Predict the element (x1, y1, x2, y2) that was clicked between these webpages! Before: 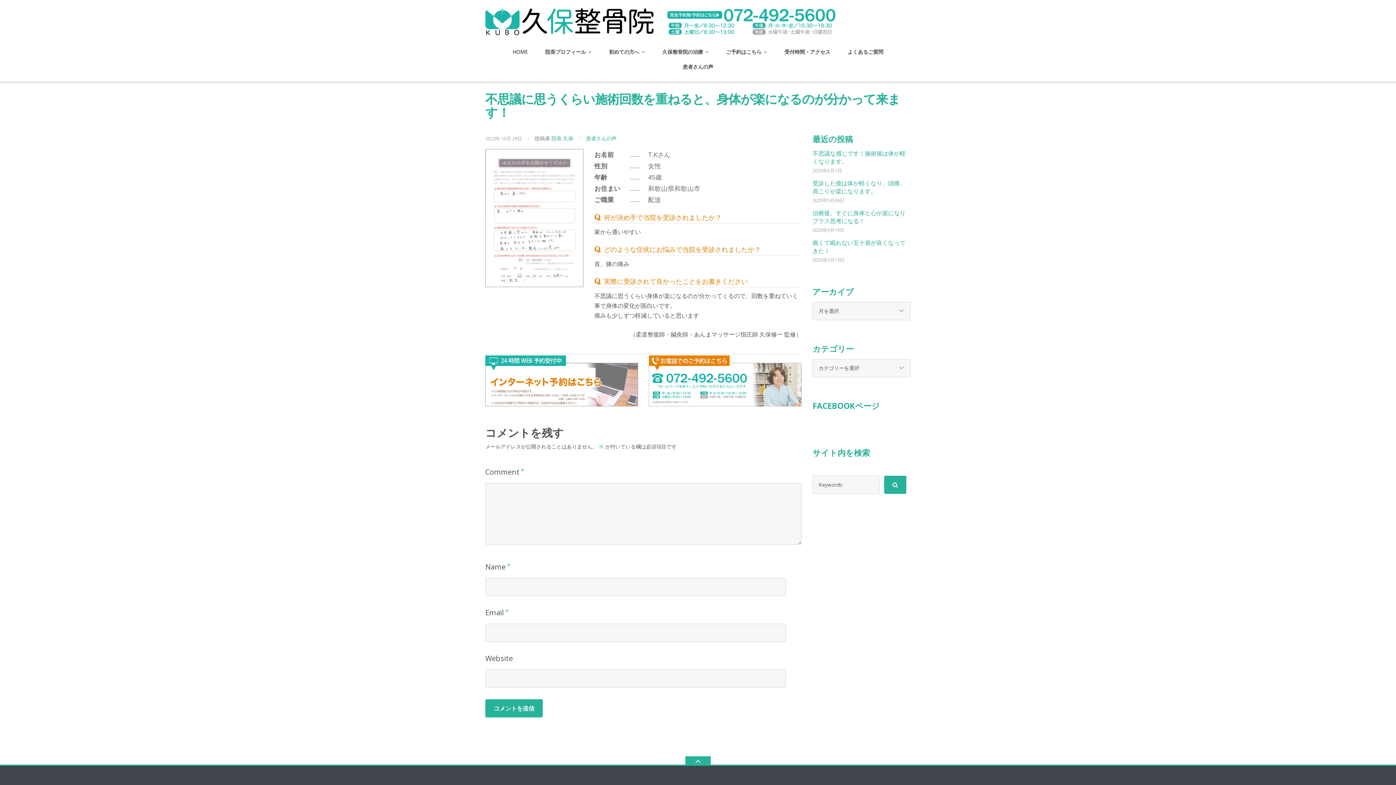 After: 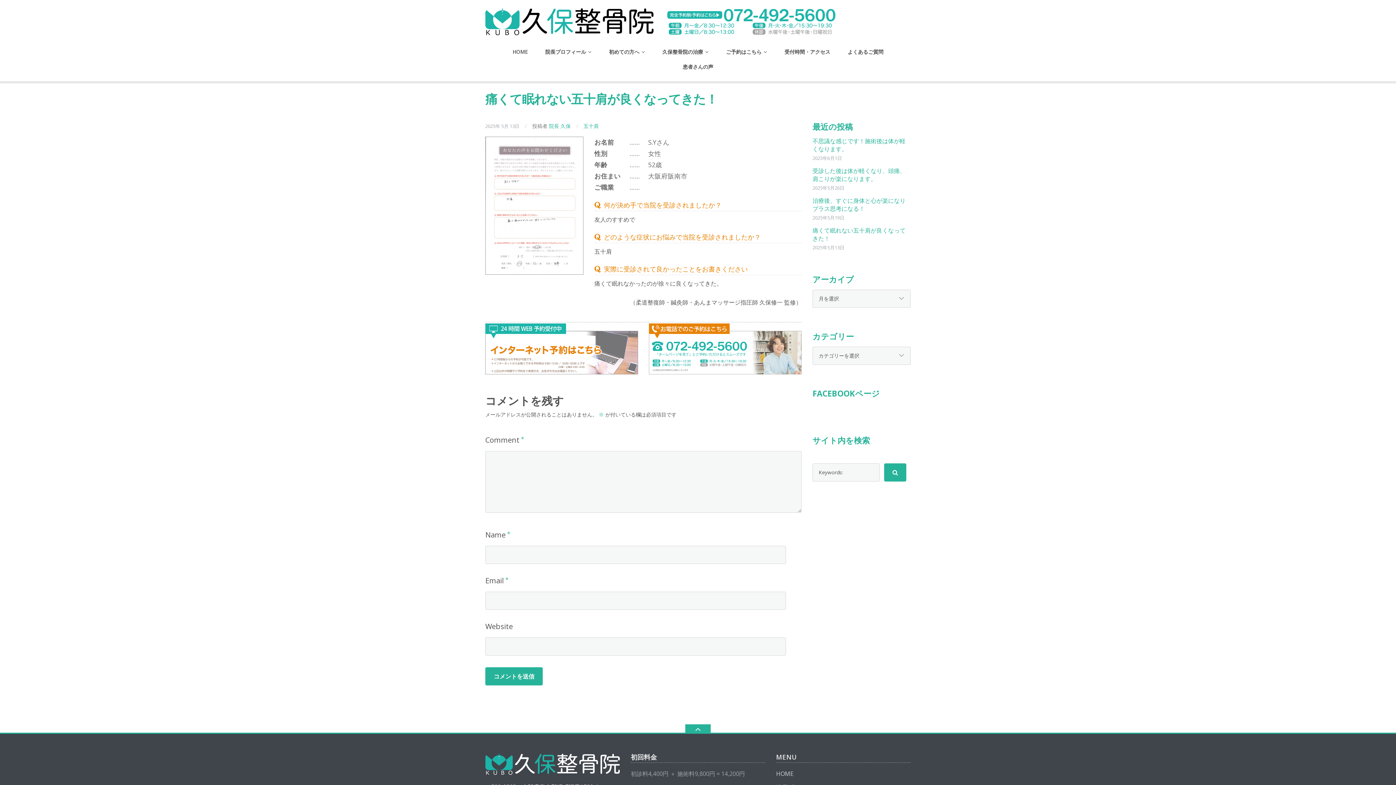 Action: label: 痛くて眠れない五十肩が良くなってきた！ bbox: (812, 238, 905, 254)